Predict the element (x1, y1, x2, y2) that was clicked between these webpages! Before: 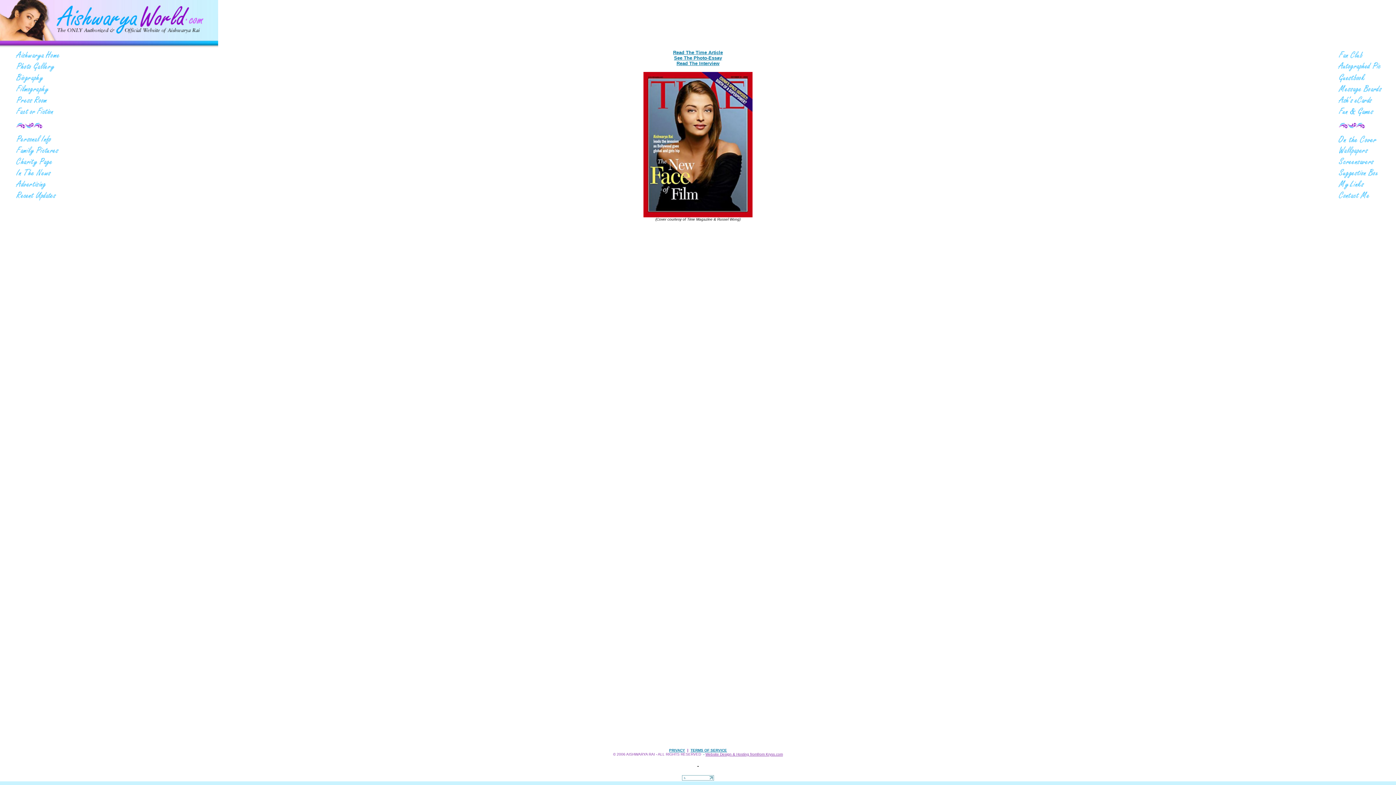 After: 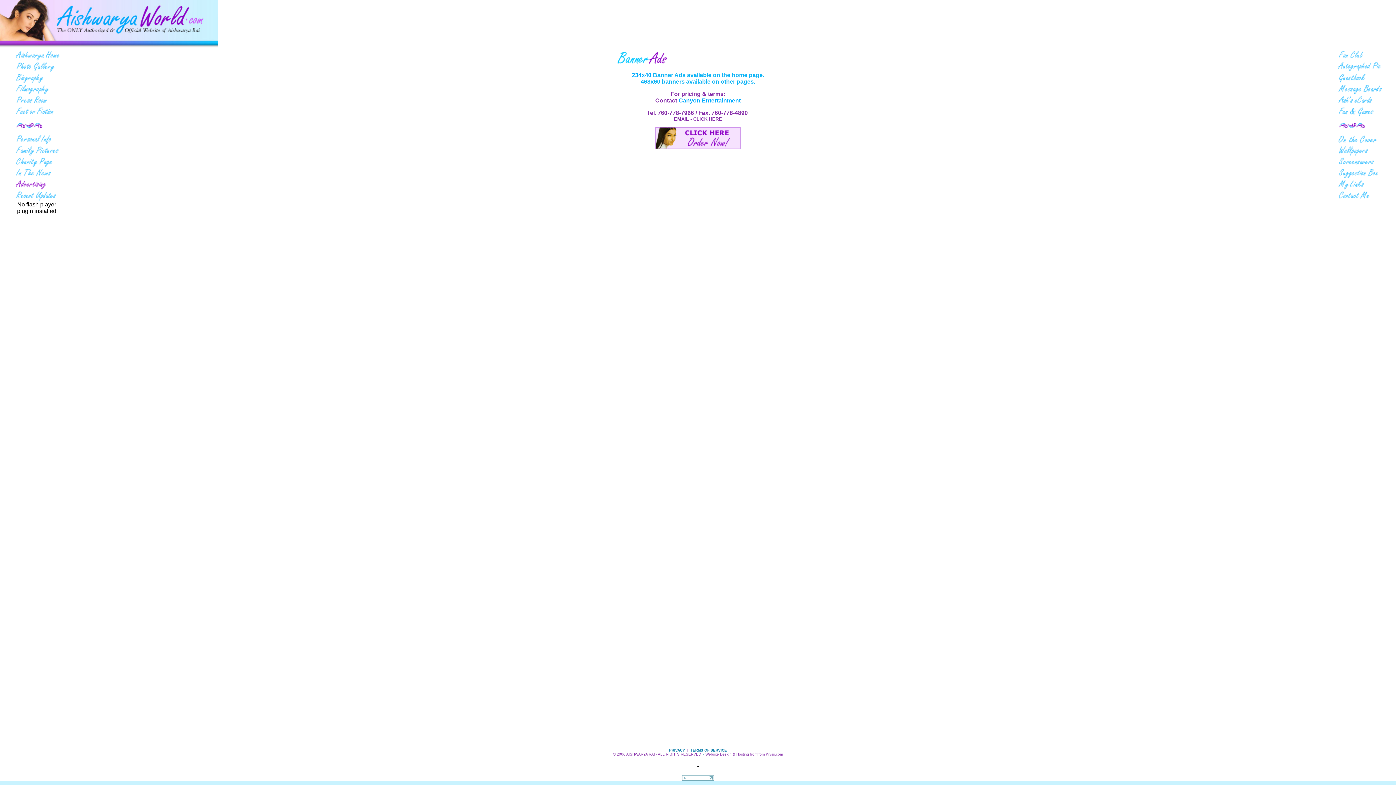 Action: bbox: (14, 185, 59, 191)